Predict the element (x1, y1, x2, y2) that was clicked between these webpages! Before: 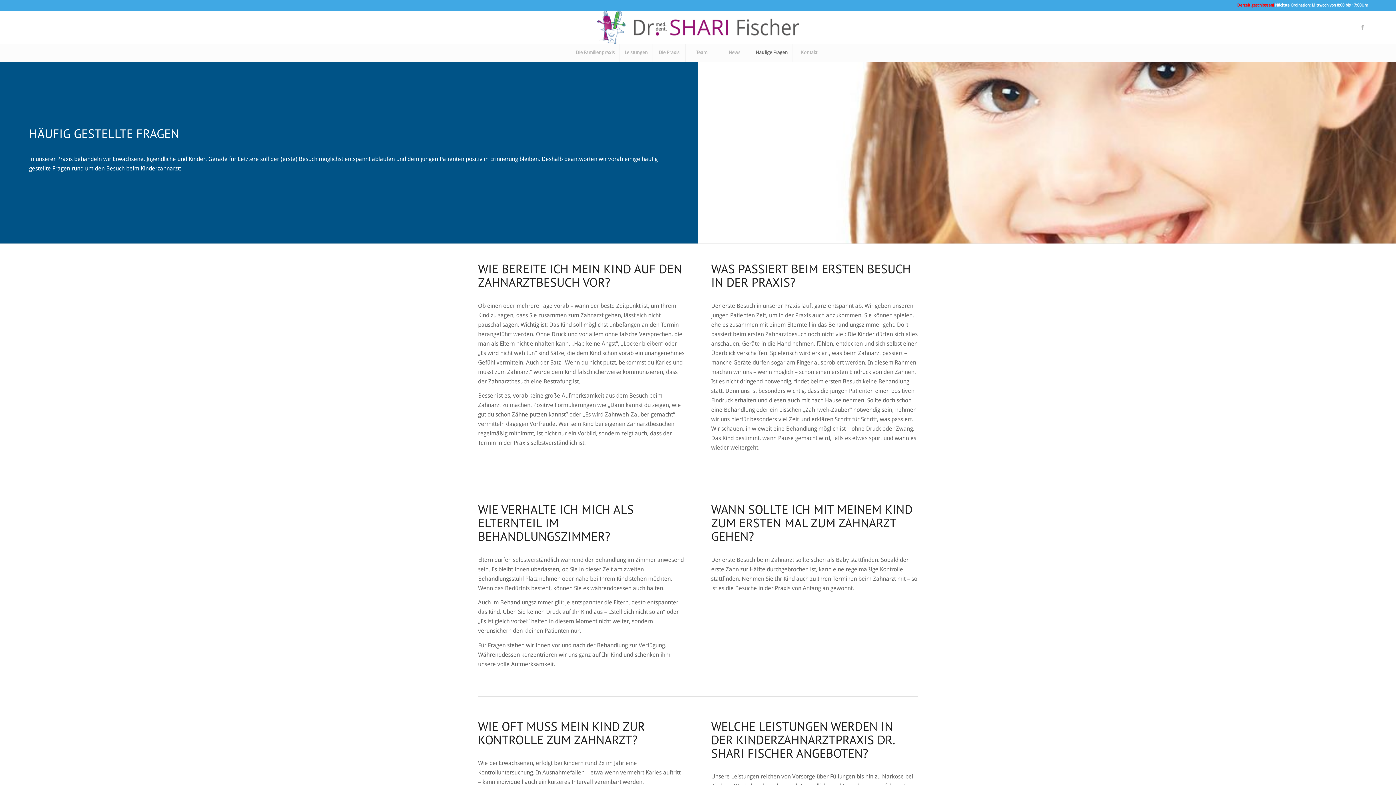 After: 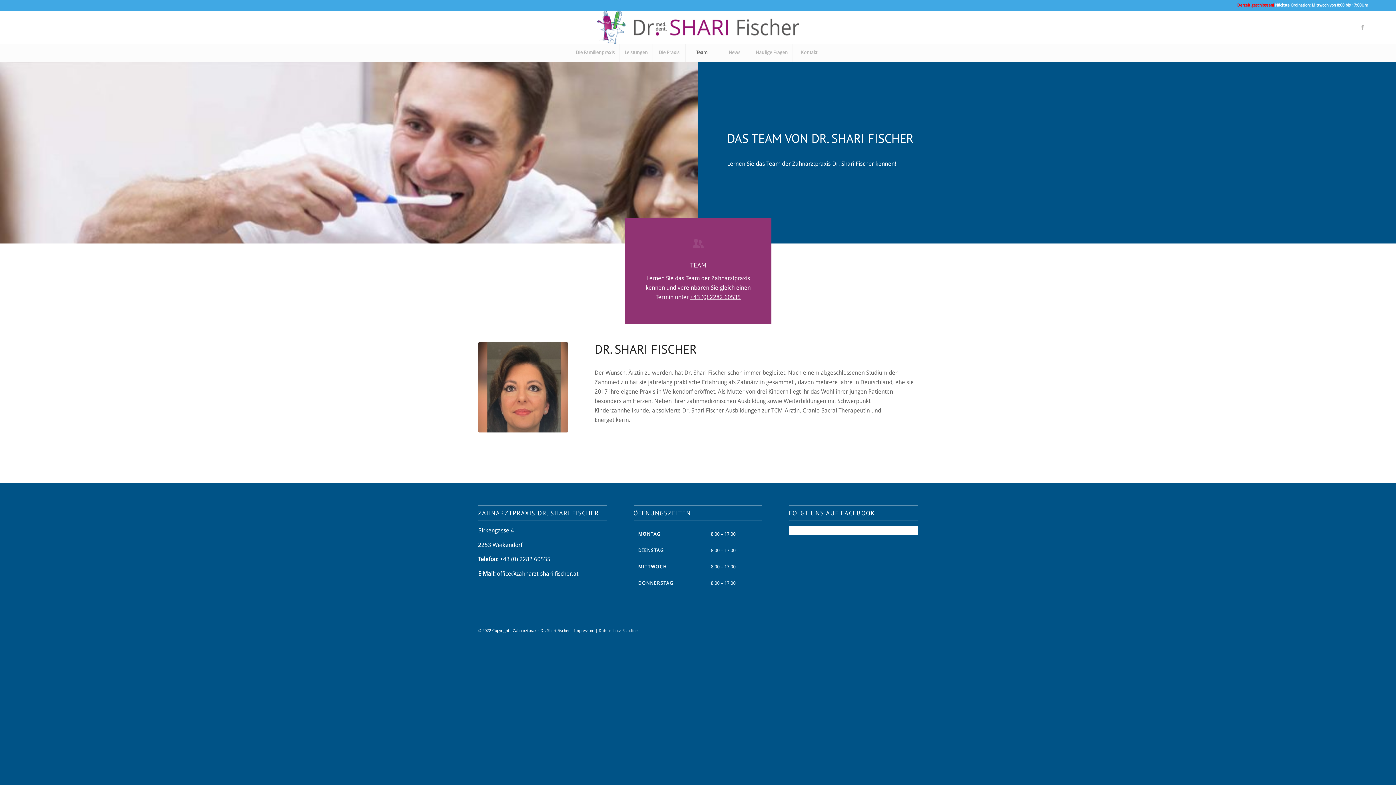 Action: label: Team bbox: (685, 43, 718, 61)